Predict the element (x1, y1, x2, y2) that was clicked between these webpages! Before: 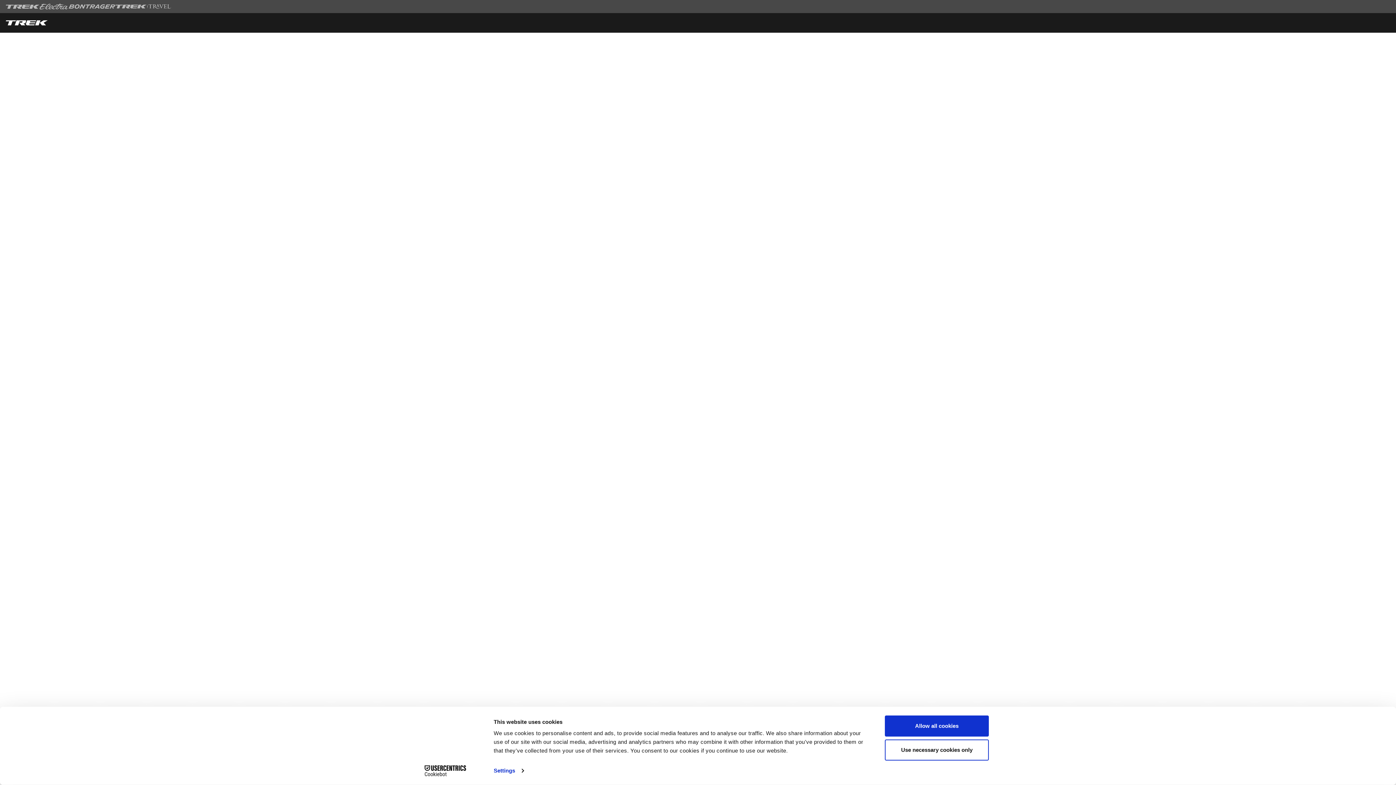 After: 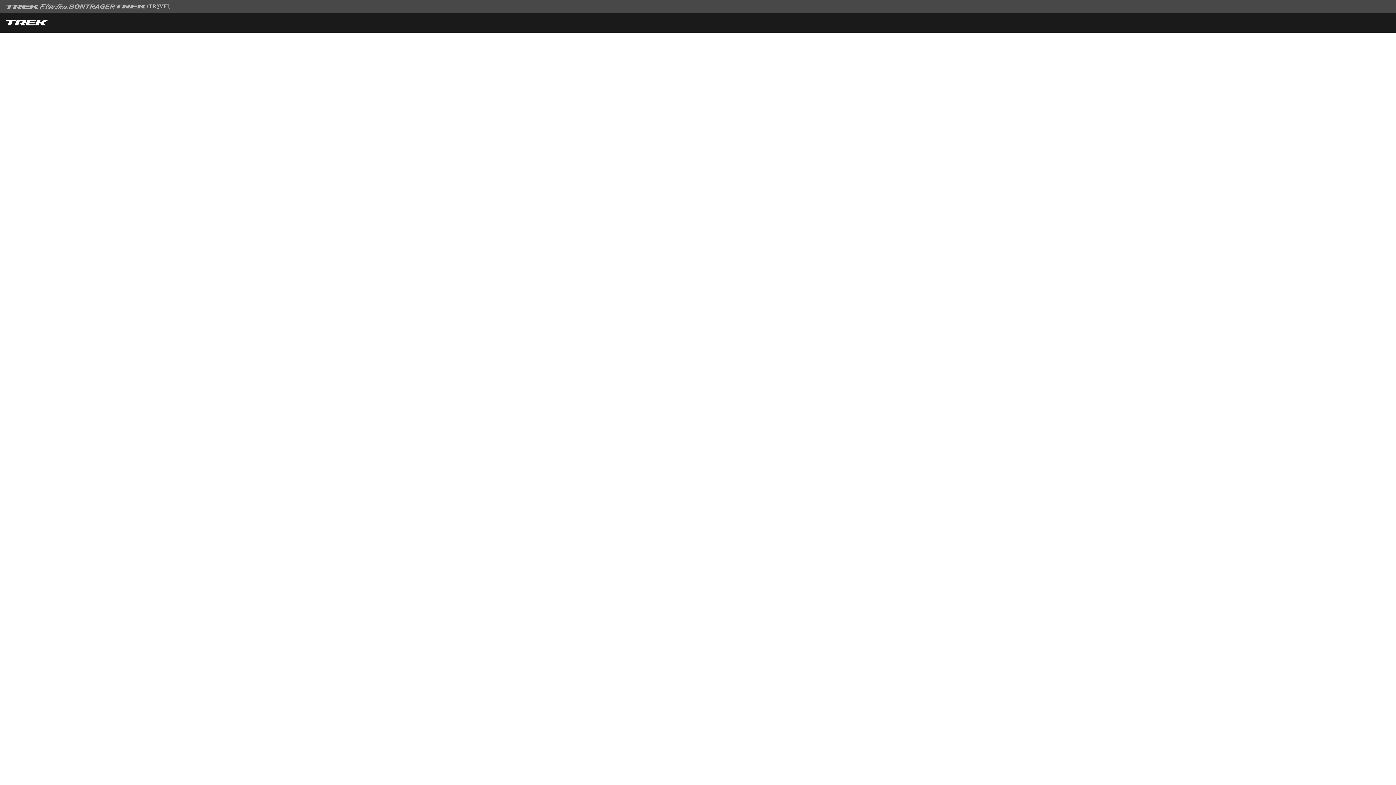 Action: label: Allow all cookies bbox: (885, 715, 989, 737)